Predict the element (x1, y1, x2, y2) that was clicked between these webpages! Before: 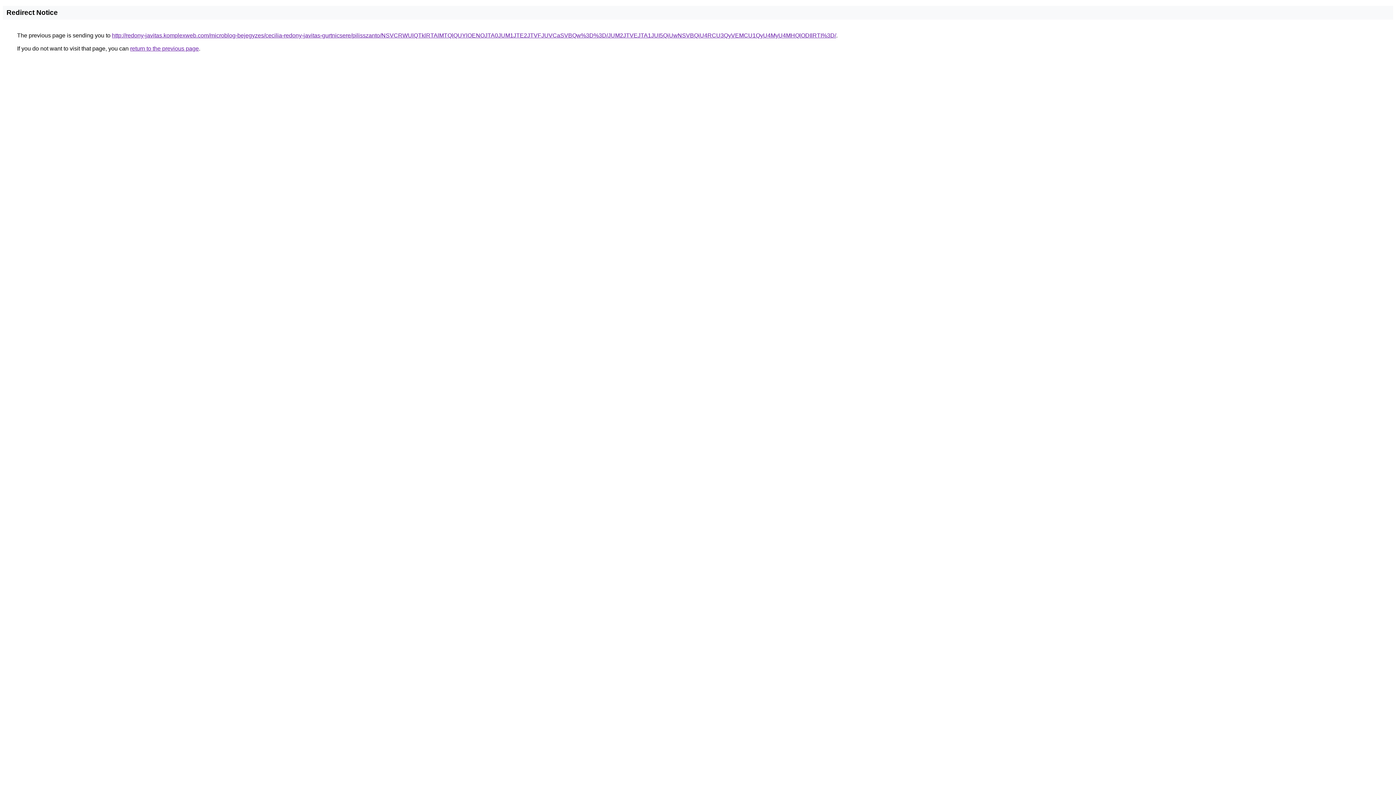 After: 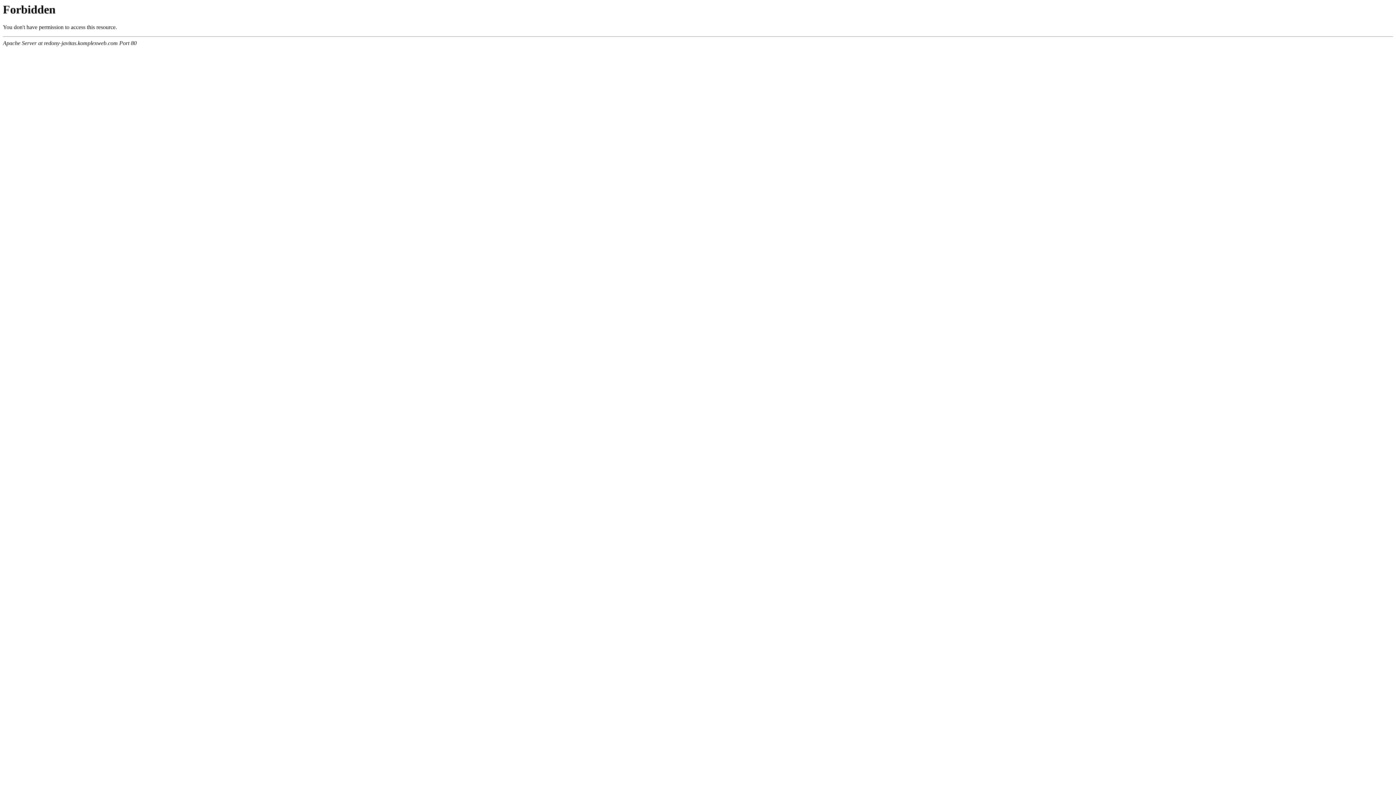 Action: label: http://redony-javitas.komplexweb.com/microblog-bejegyzes/cecilia-redony-javitas-gurtnicsere/pilisszanto/NSVCRWUlQTklRTAlMTQlQUYlOENOJTA0JUM1JTE2JTVFJUVCaSVBQw%3D%3D/JUM2JTVEJTA1JUI5QiUwNSVBQiU4RCU3QyVEMCU1QyU4MyU4MHQlODIlRTI%3D/ bbox: (112, 32, 836, 38)